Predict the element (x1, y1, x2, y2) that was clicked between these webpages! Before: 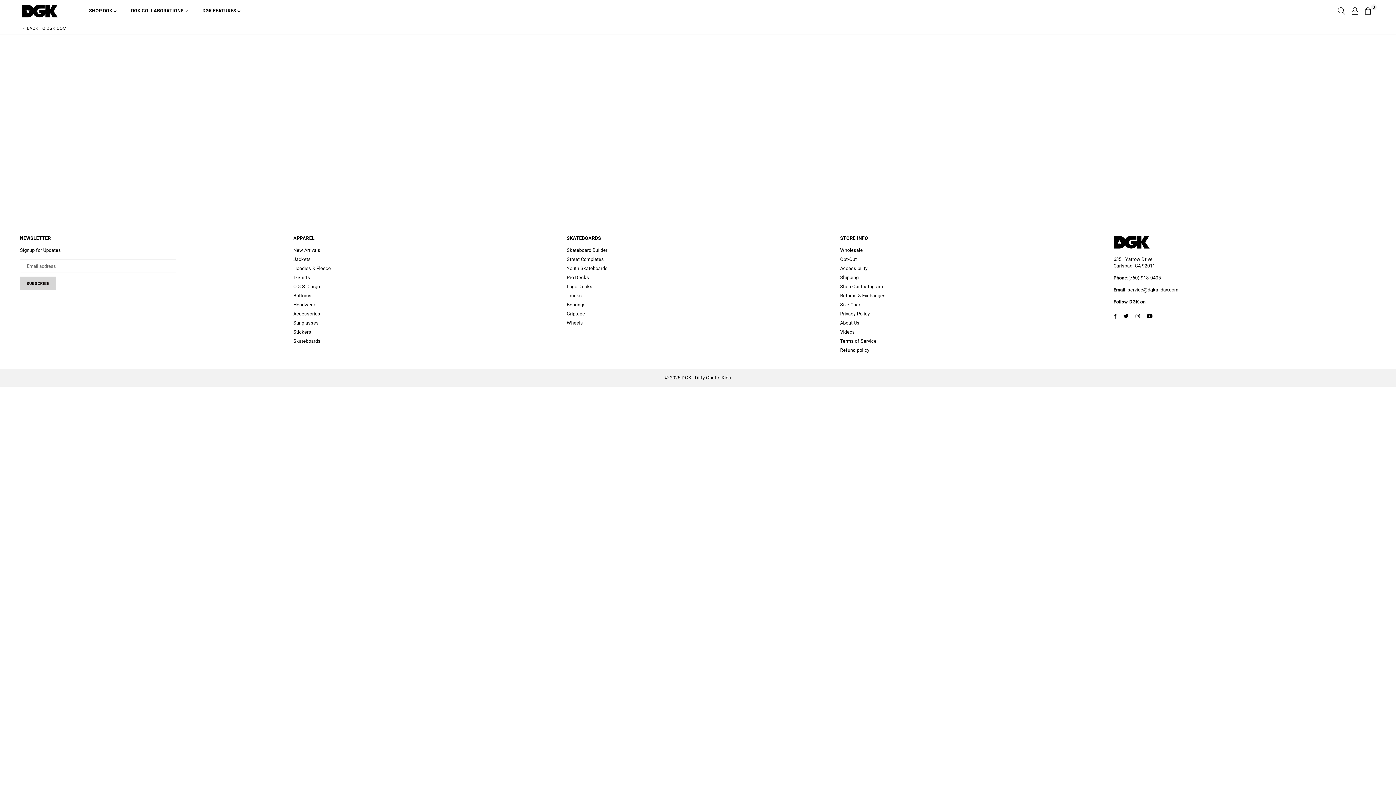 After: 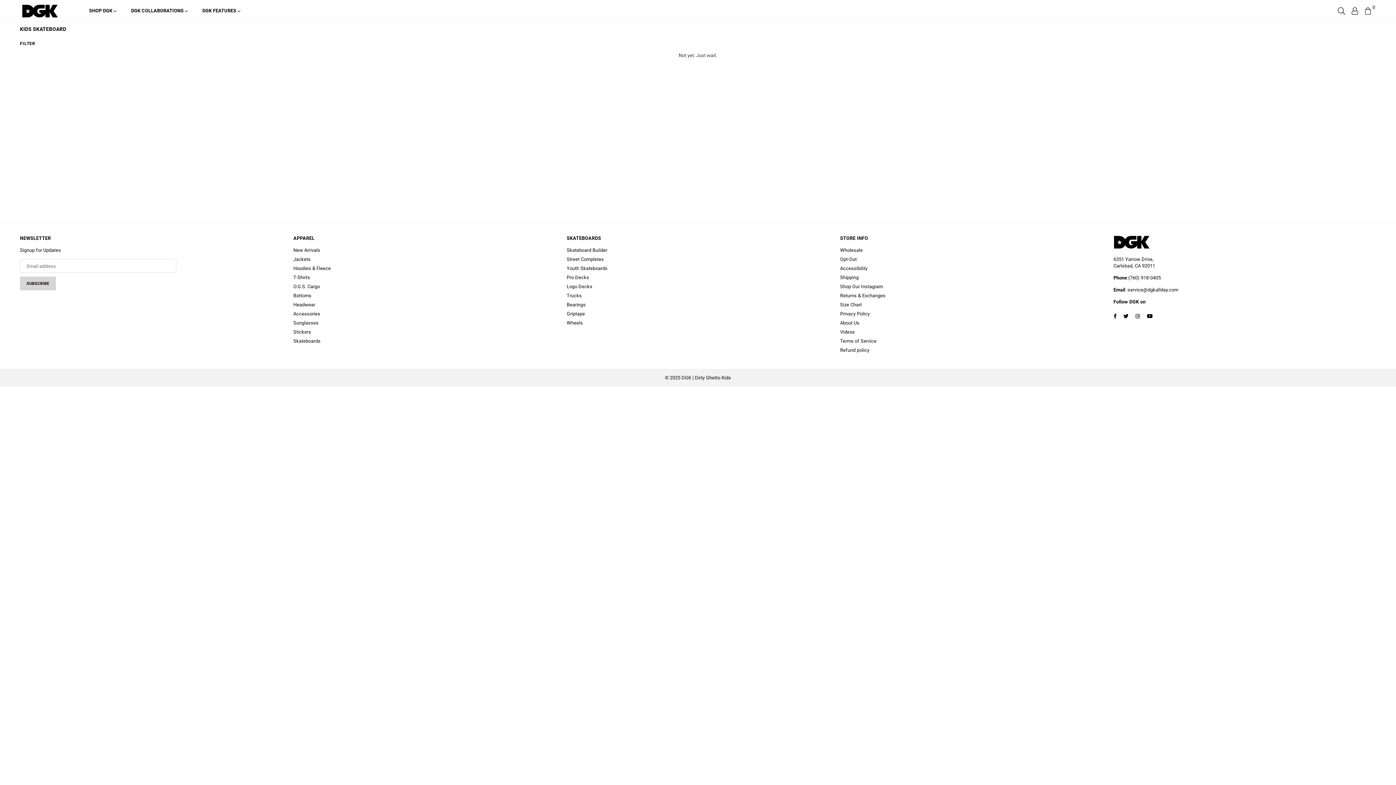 Action: bbox: (566, 265, 607, 271) label: Youth Skateboards